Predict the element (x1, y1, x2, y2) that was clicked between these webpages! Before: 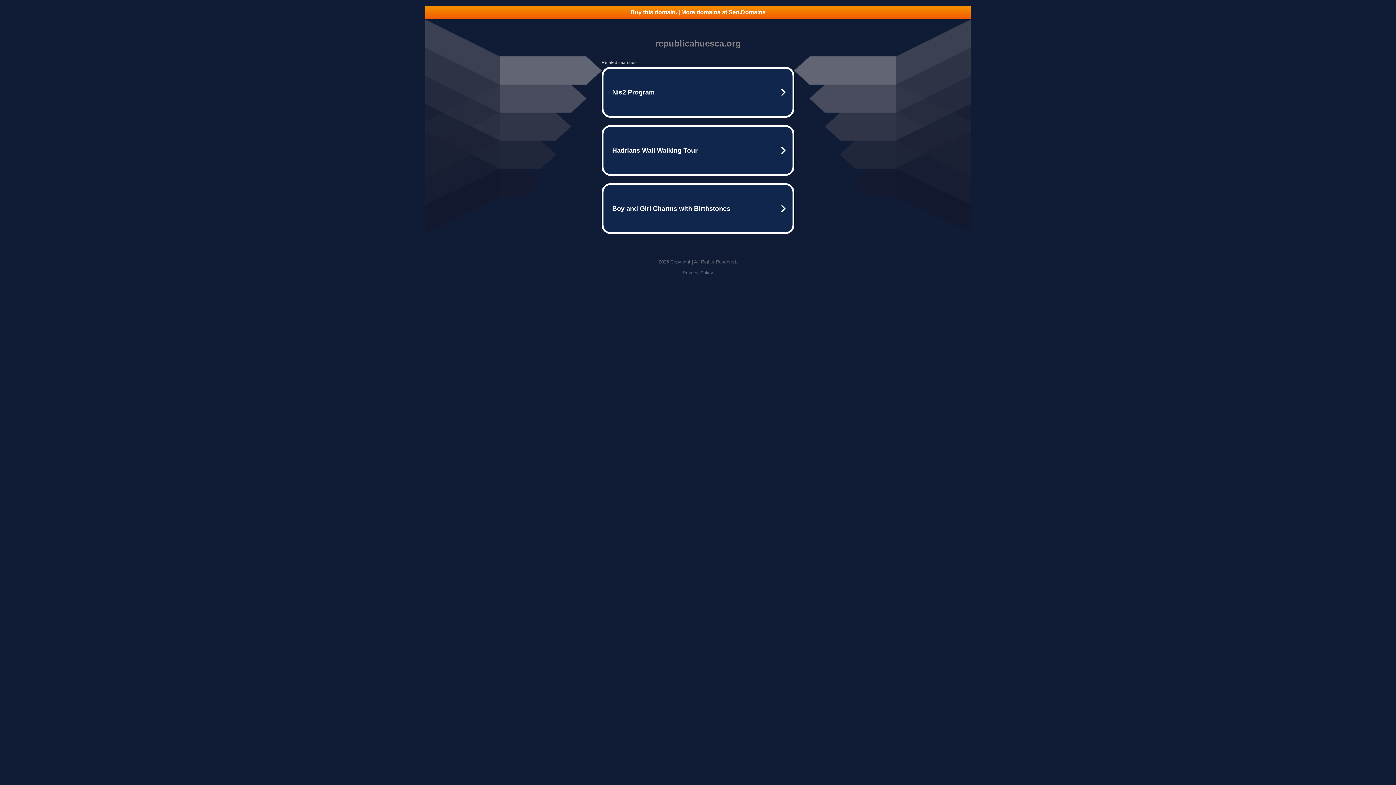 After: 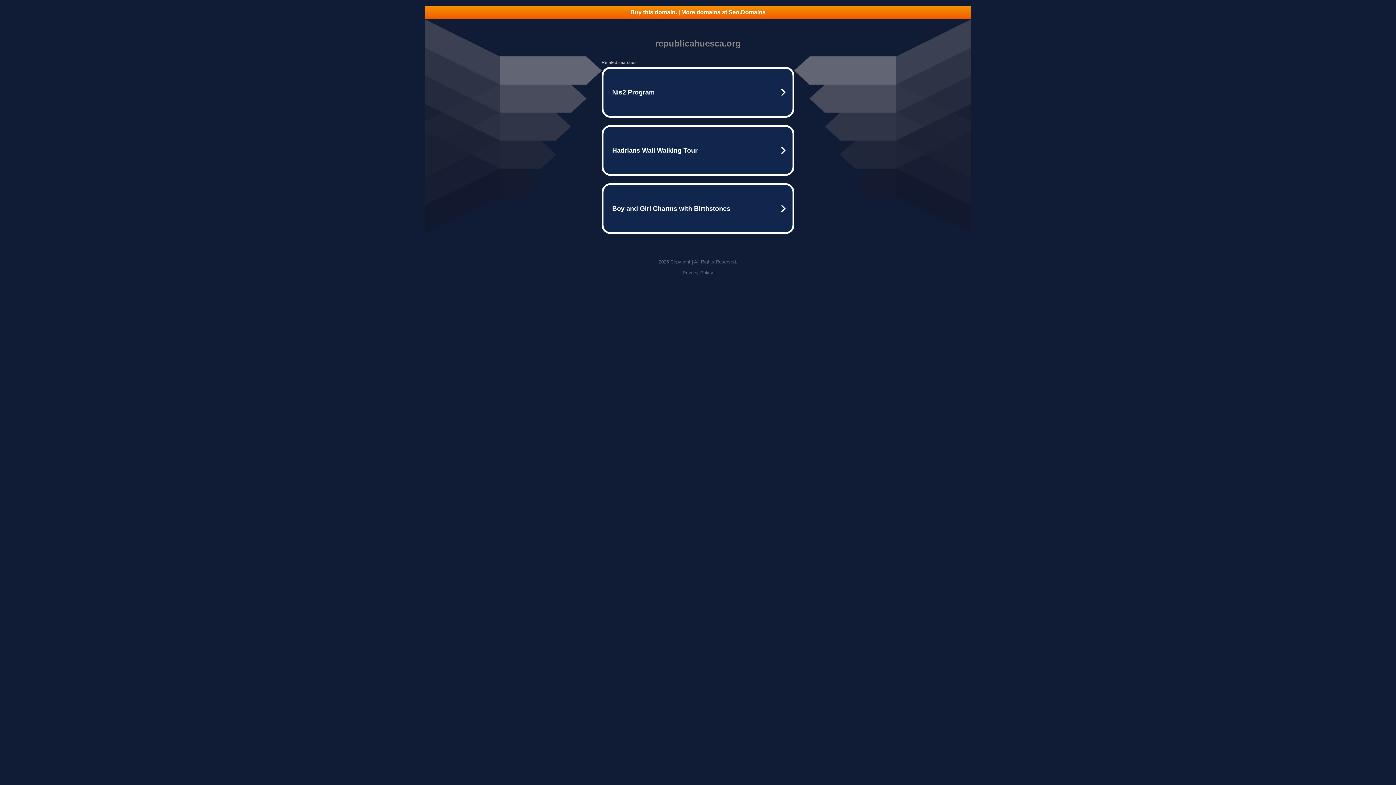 Action: bbox: (682, 270, 713, 275) label: Privacy Policy